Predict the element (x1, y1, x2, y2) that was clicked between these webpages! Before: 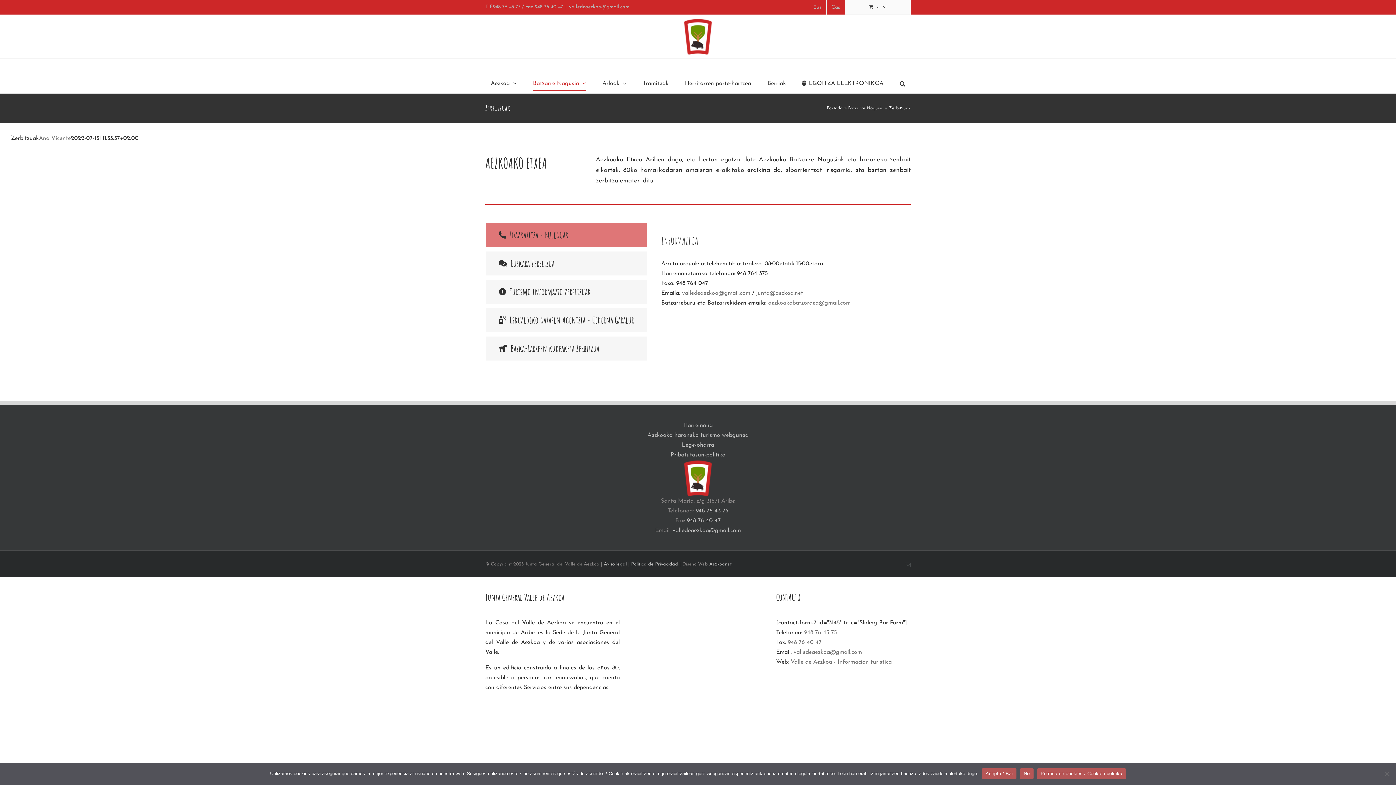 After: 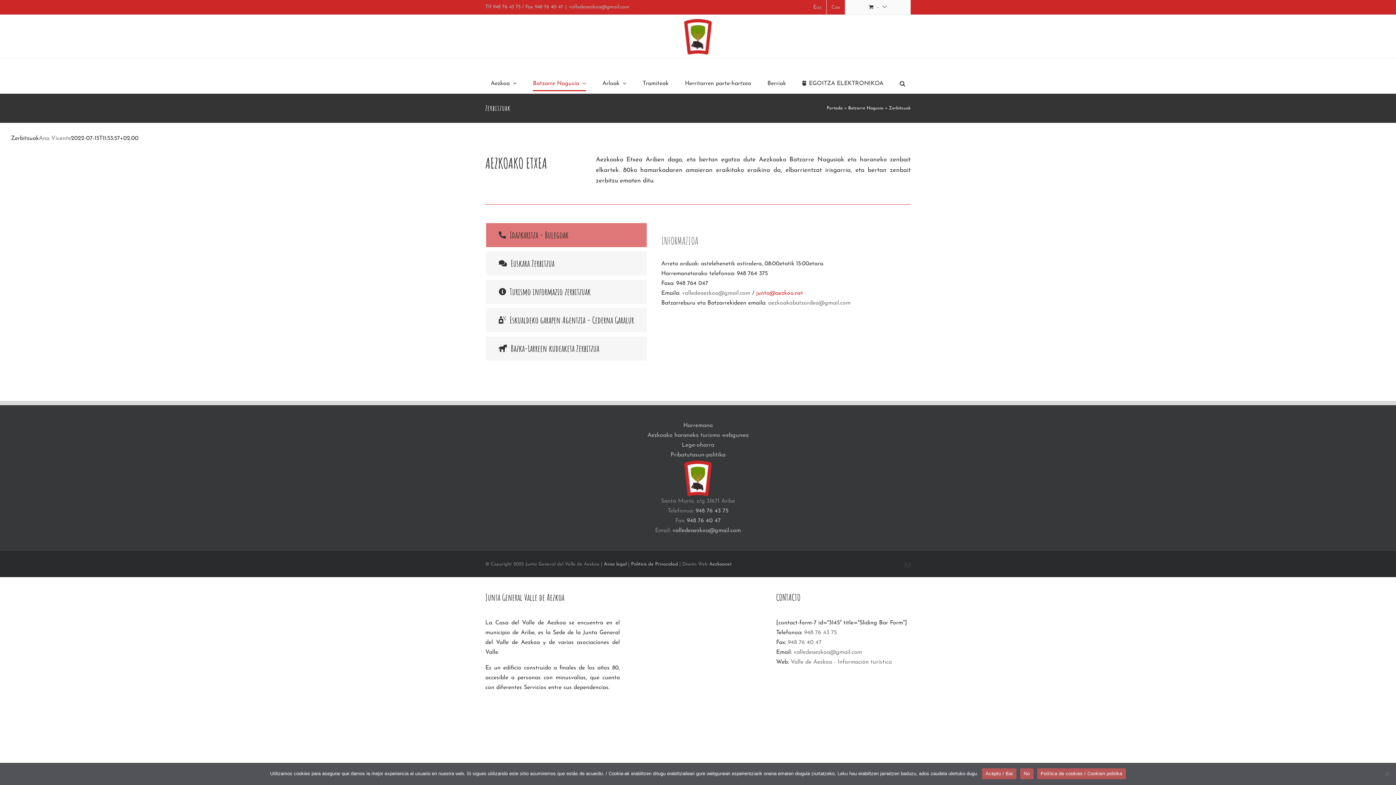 Action: label: junta@aezkoa.net bbox: (756, 290, 803, 296)